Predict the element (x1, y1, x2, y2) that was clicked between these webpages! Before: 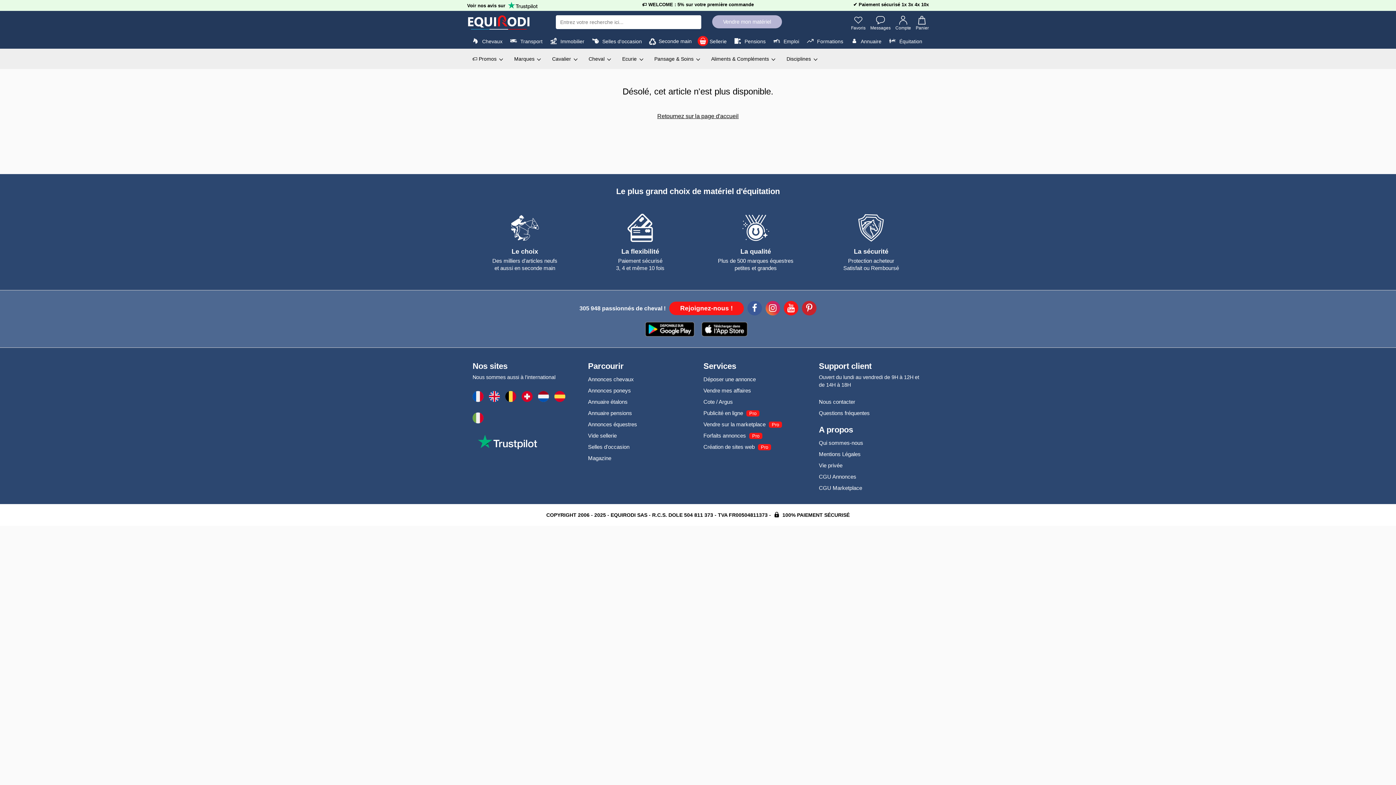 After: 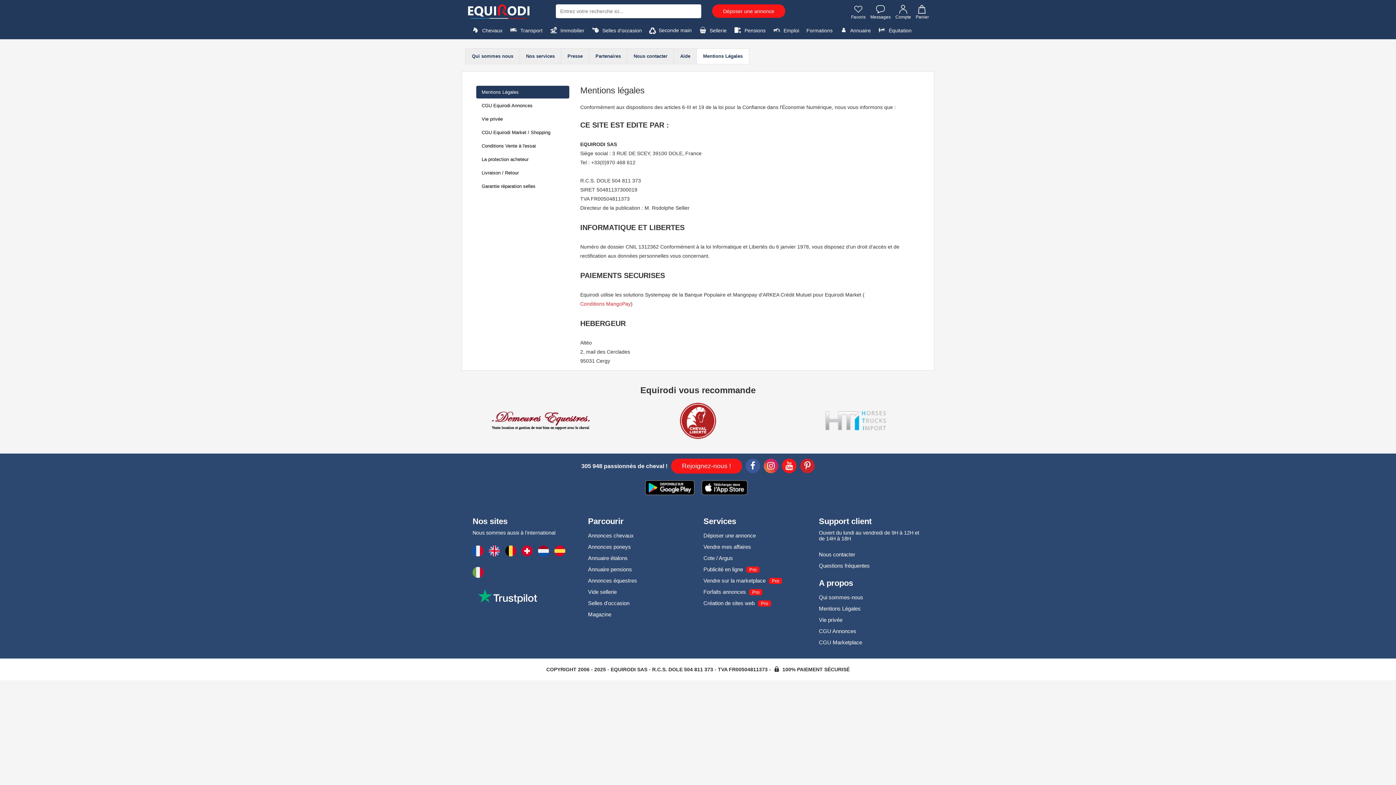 Action: bbox: (819, 448, 860, 460) label: Mentions Légales